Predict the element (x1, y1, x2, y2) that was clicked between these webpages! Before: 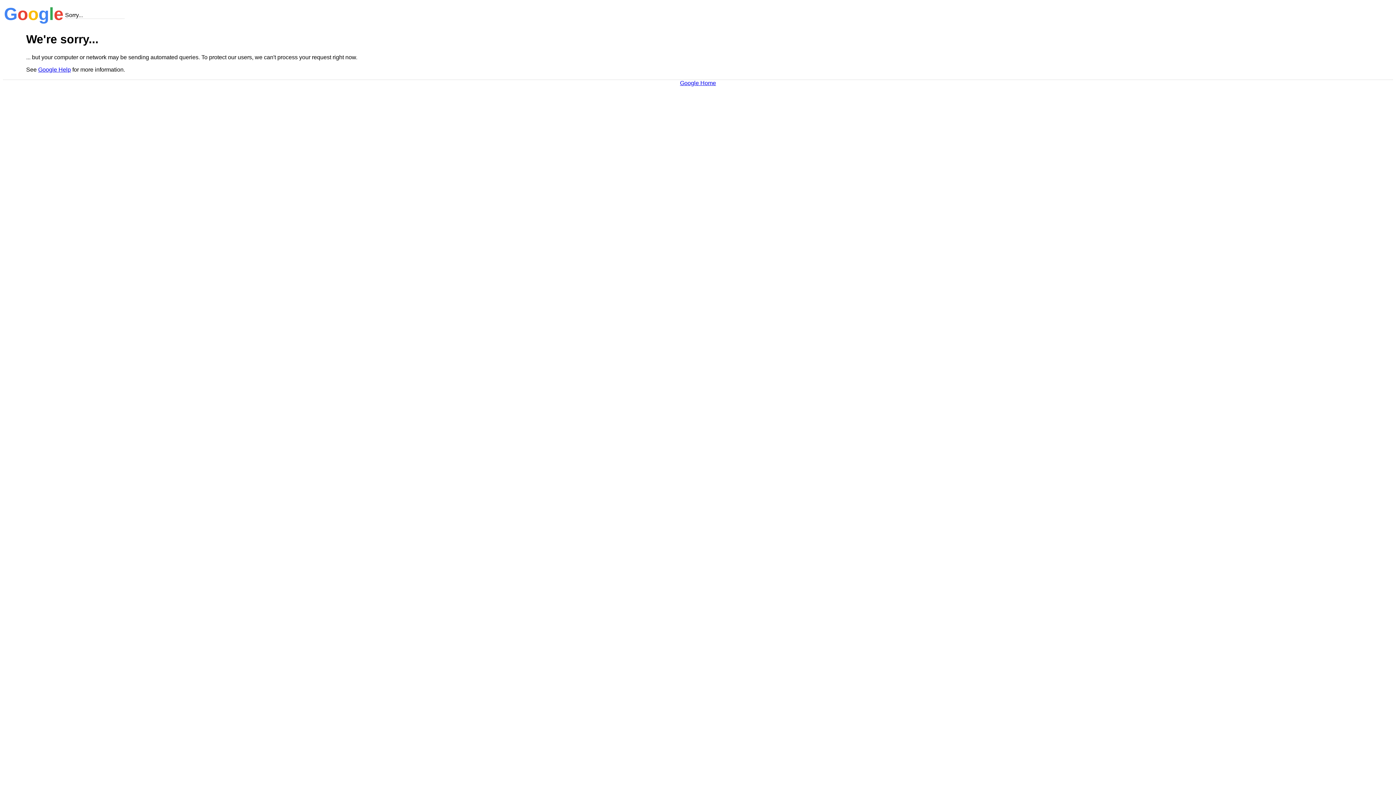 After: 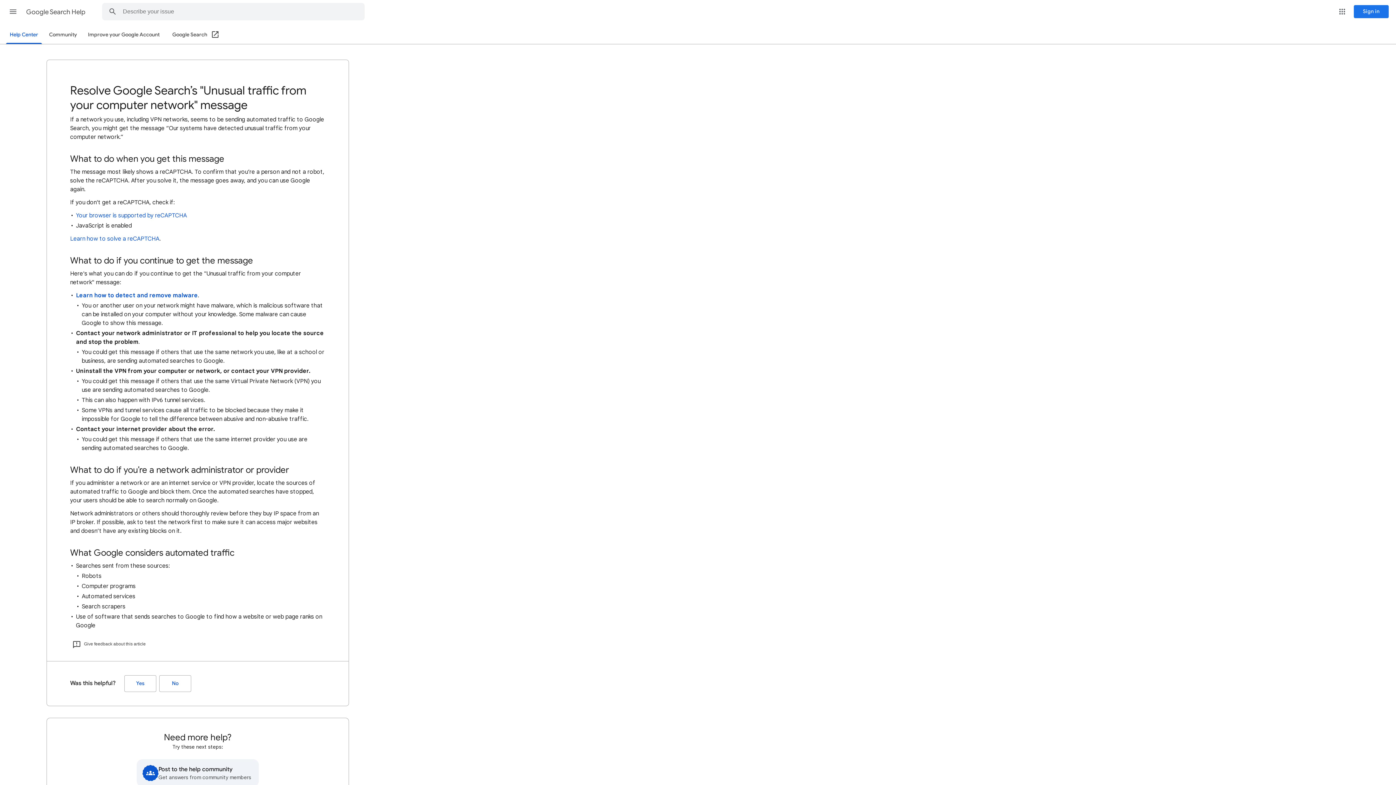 Action: bbox: (38, 66, 70, 72) label: Google Help